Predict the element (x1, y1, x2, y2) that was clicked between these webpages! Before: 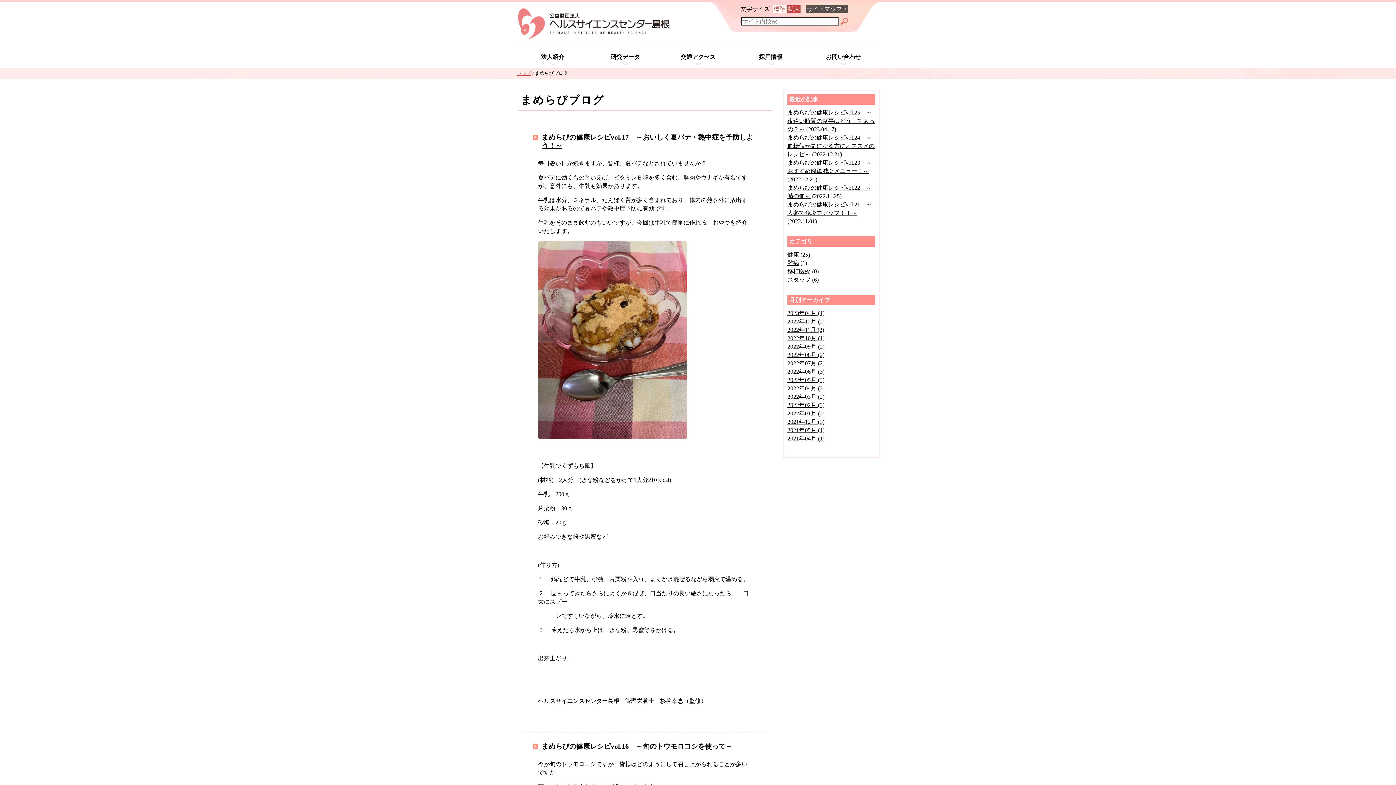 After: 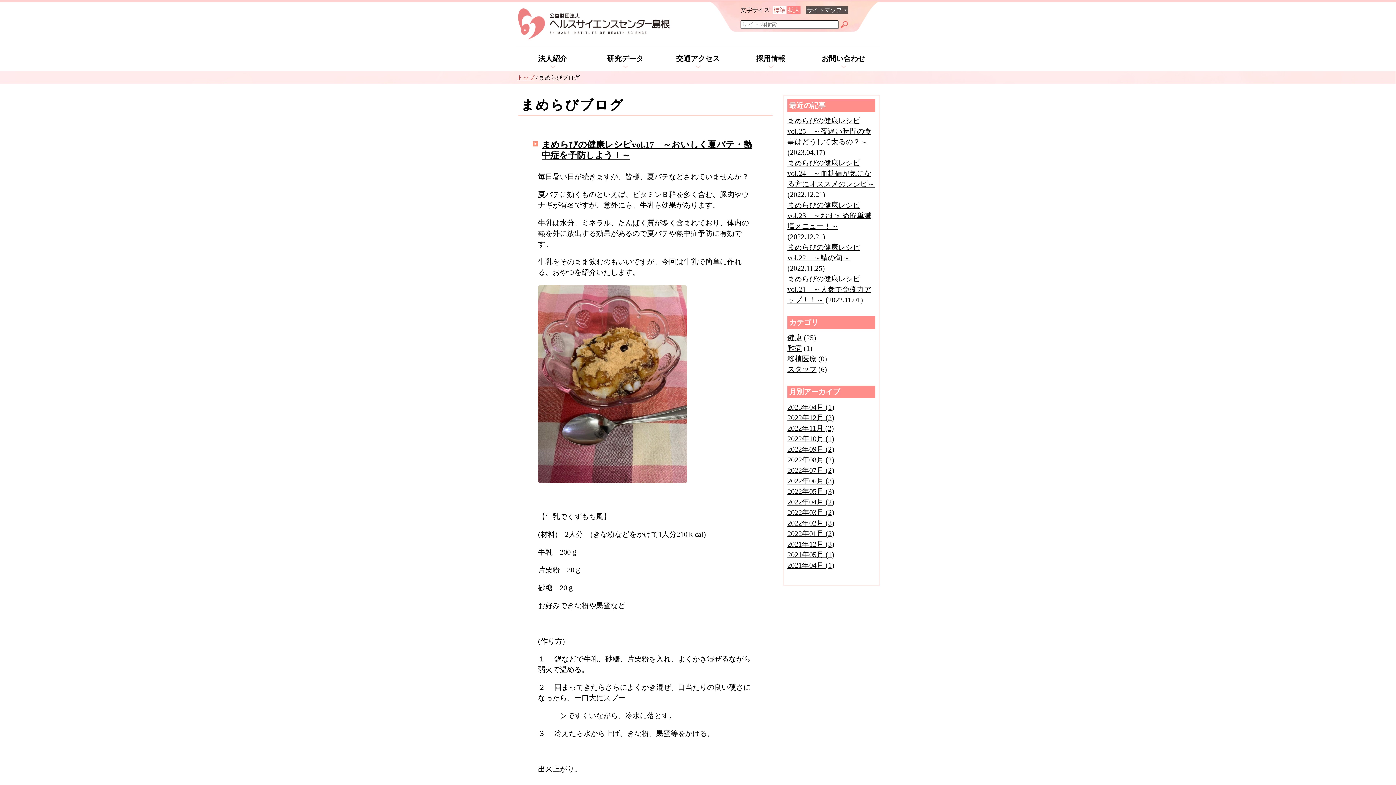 Action: bbox: (787, 5, 800, 12) label: 拡大